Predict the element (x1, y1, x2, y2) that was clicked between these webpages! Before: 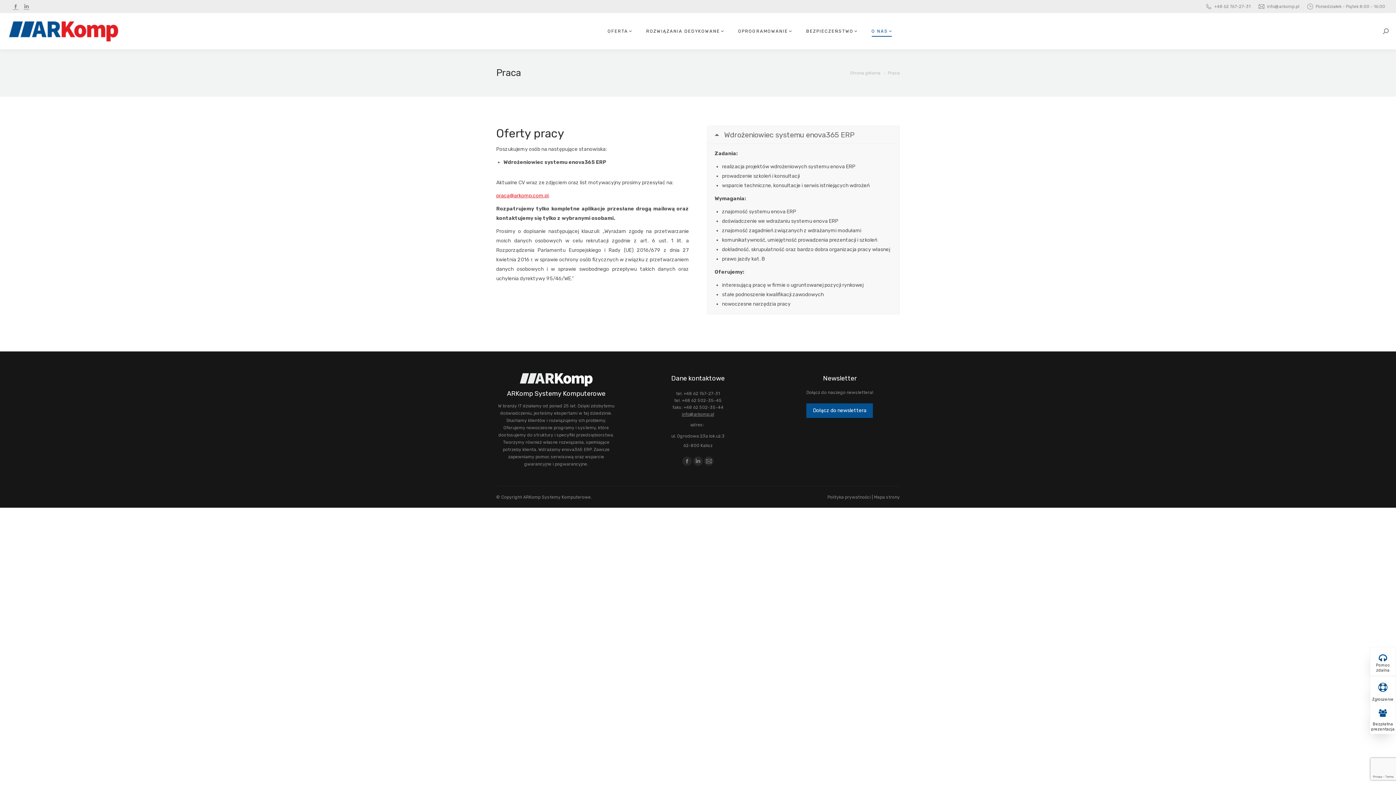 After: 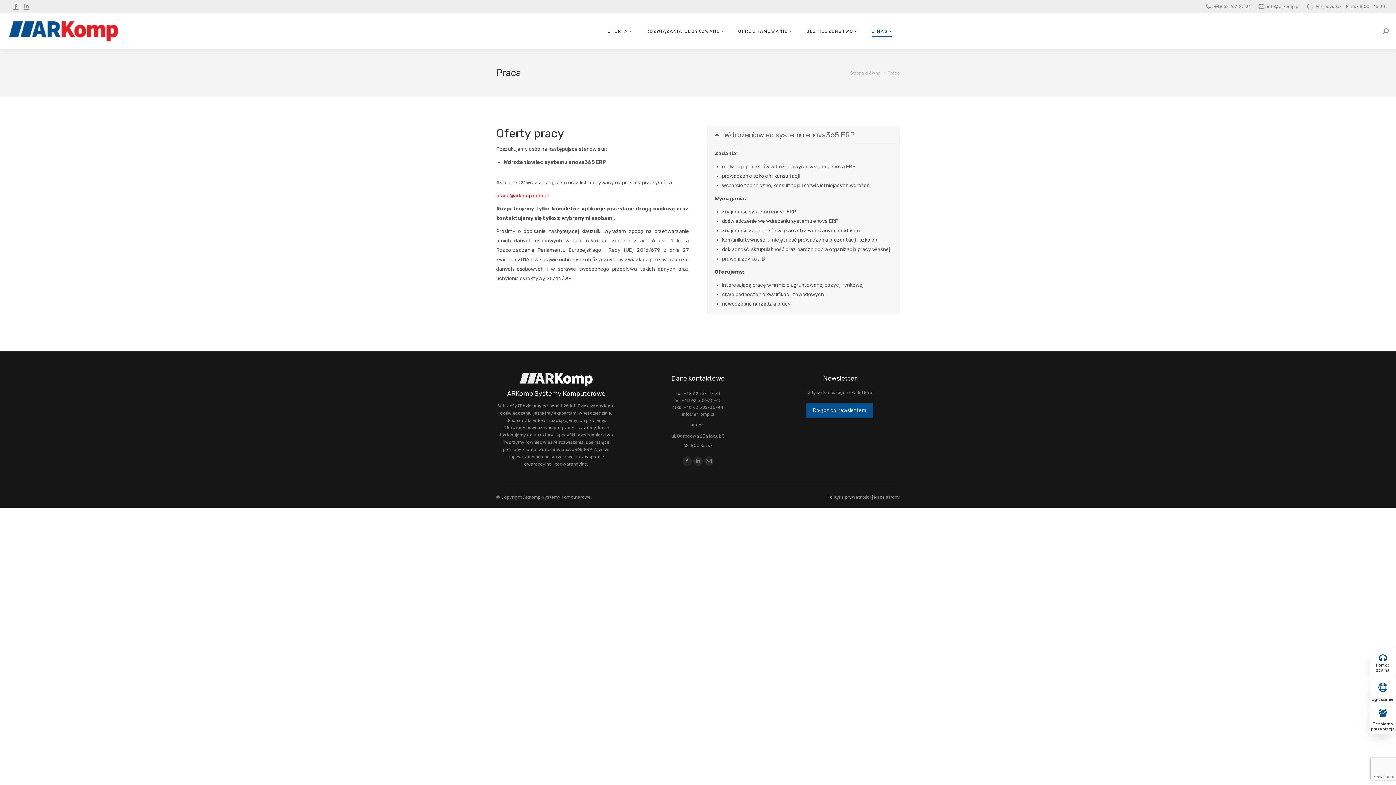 Action: label: praca@arkomp.com.pl bbox: (496, 192, 548, 198)